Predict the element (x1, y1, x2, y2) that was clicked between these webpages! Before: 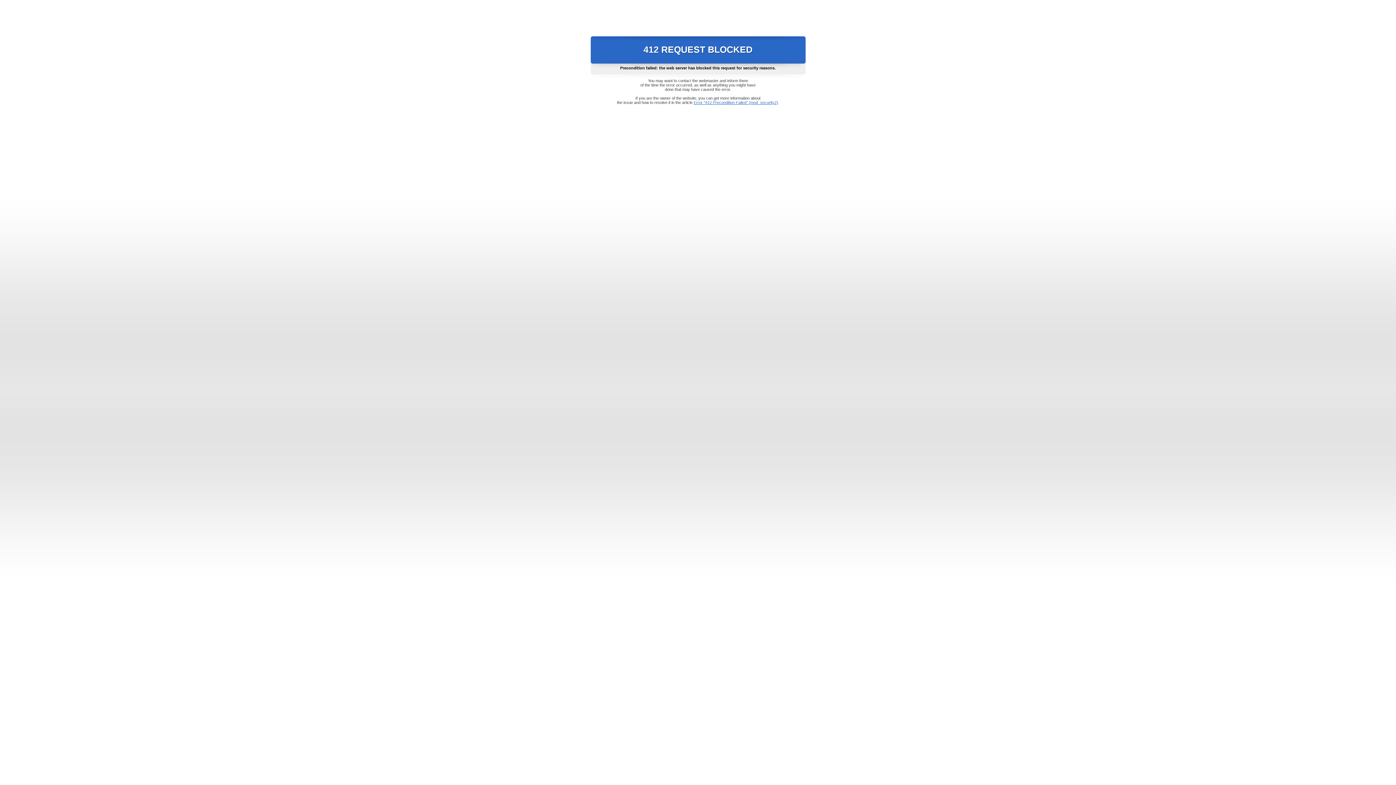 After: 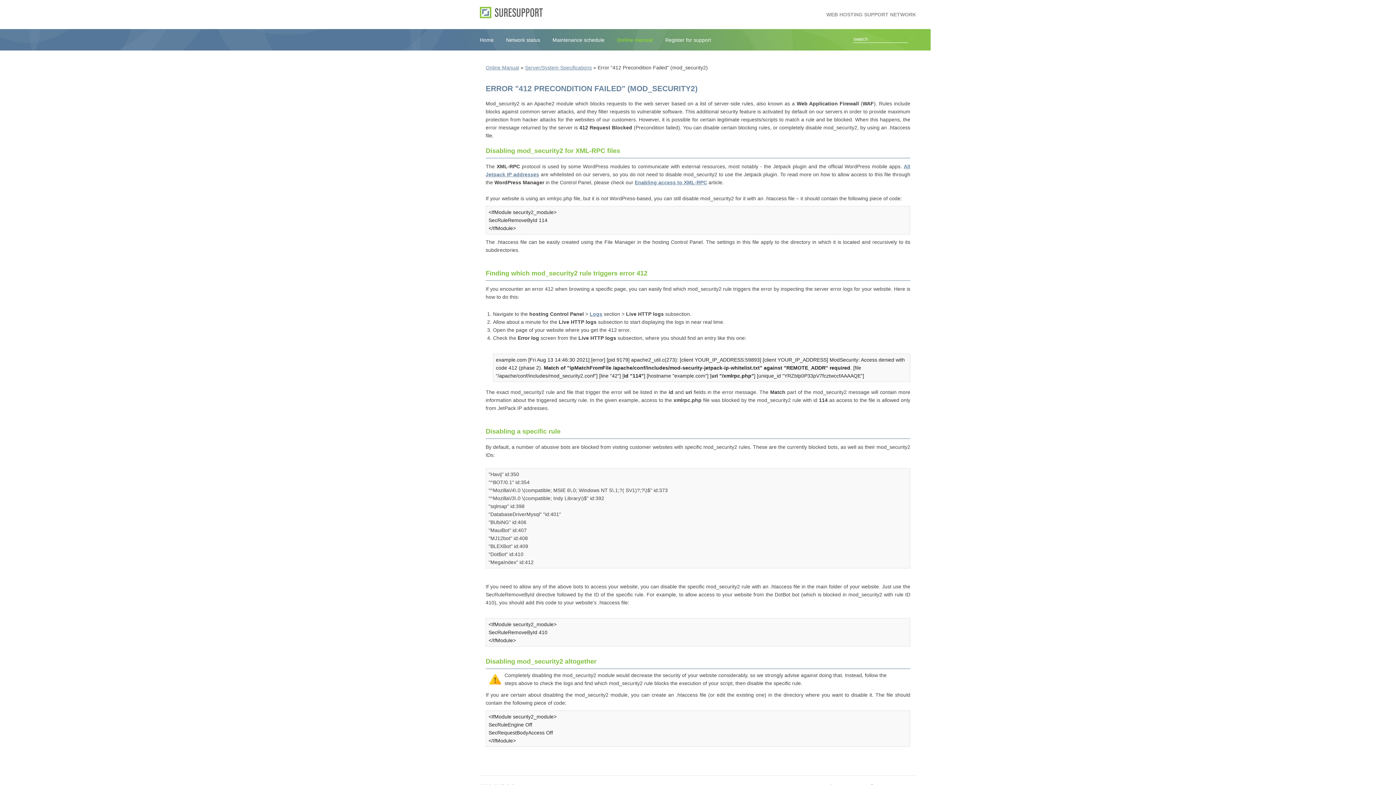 Action: label: Error "412 Precondition Failed" (mod_security2) bbox: (693, 100, 778, 104)